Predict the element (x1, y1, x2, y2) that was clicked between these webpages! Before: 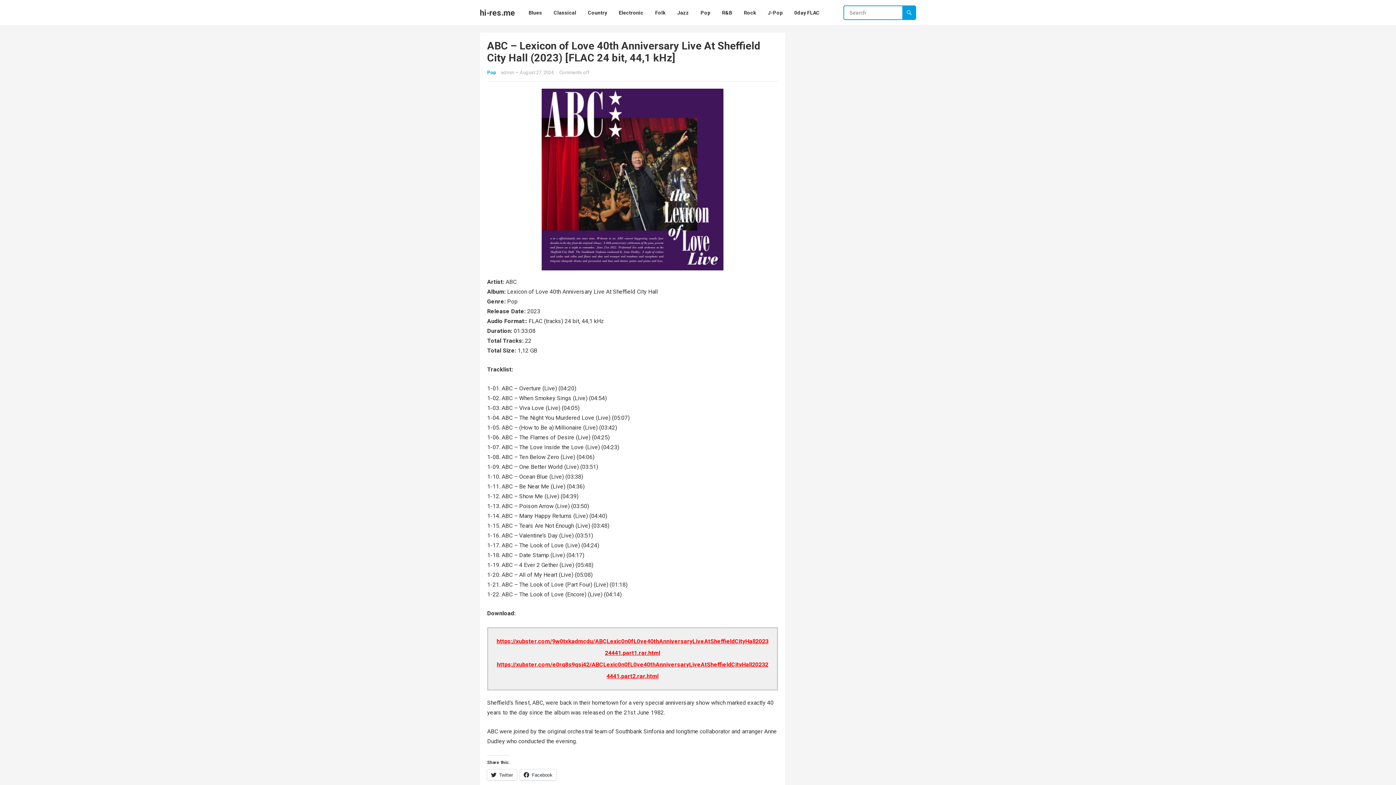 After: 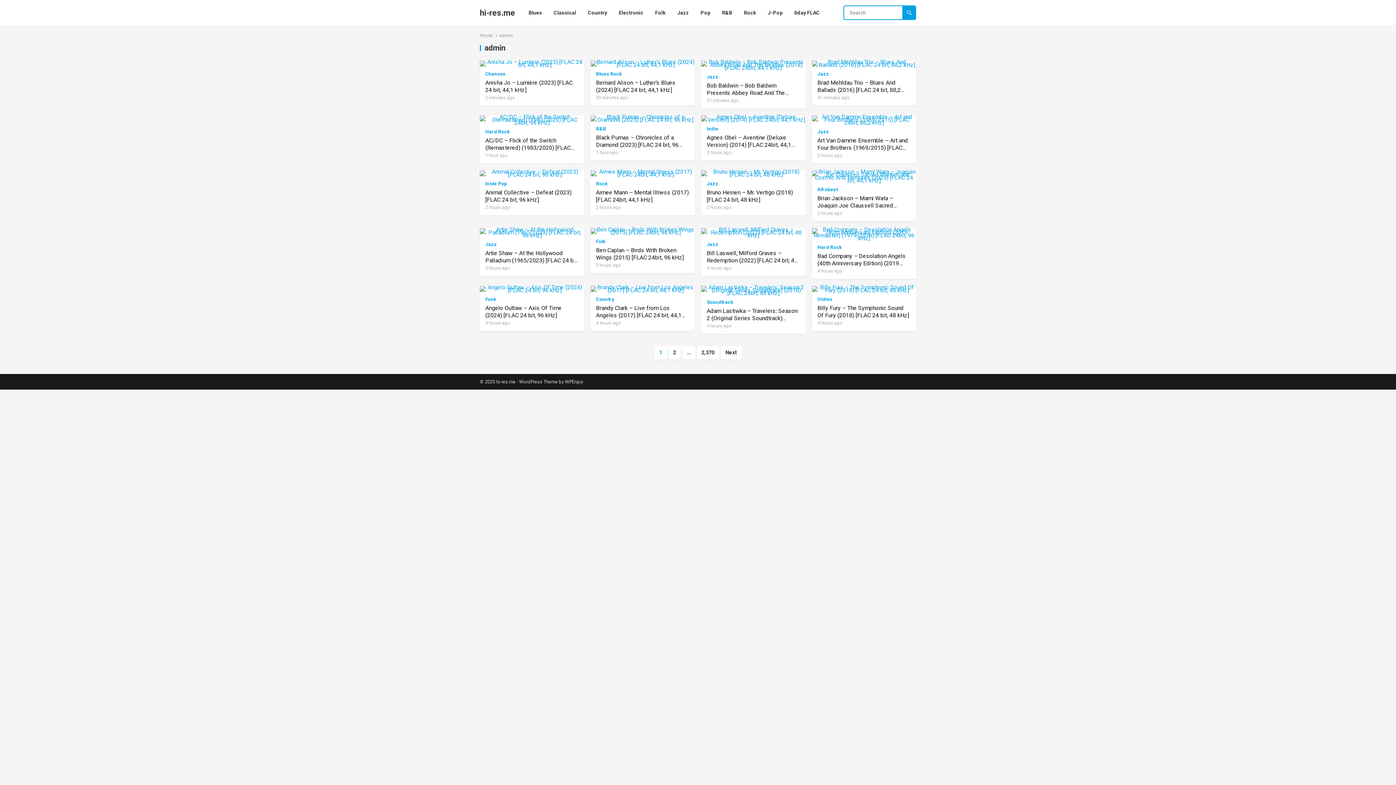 Action: label: admin bbox: (501, 69, 514, 75)